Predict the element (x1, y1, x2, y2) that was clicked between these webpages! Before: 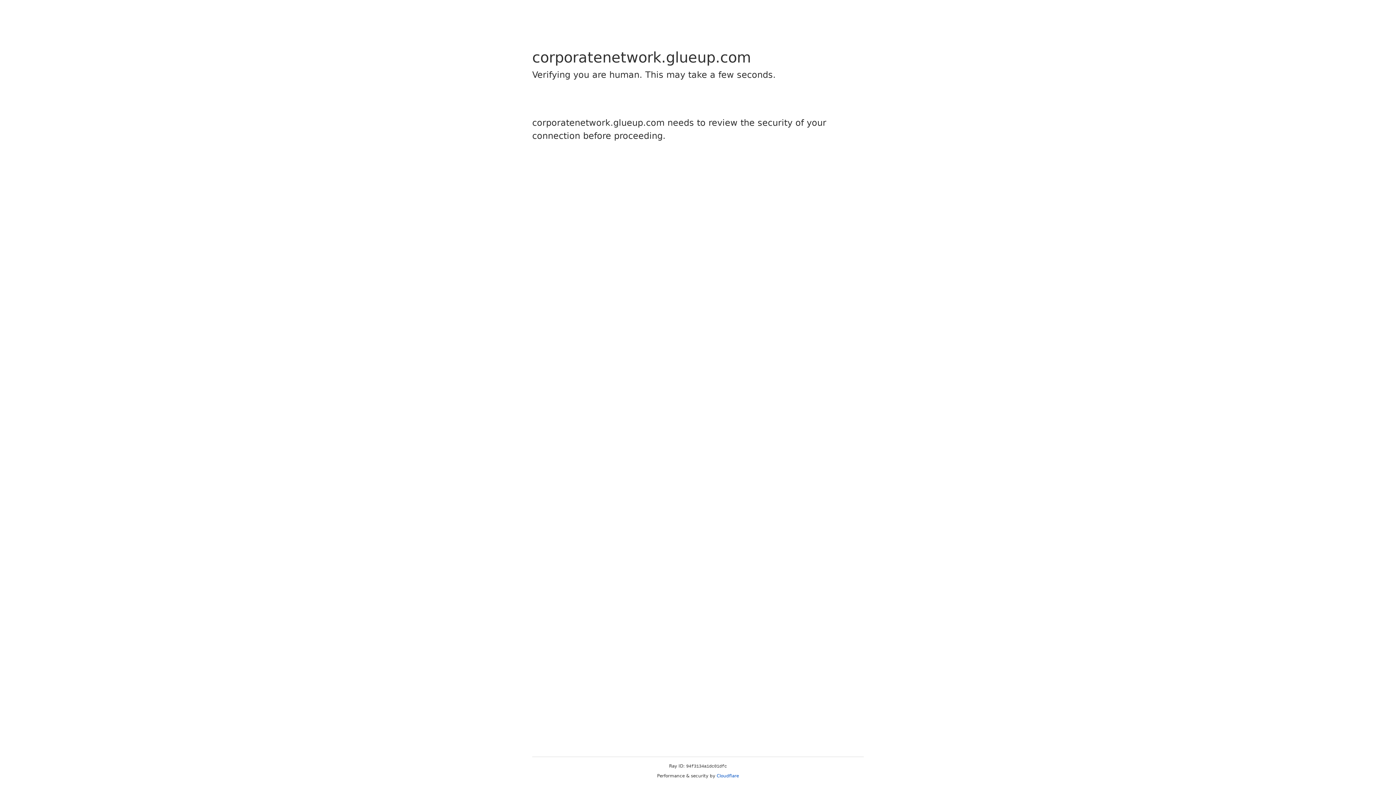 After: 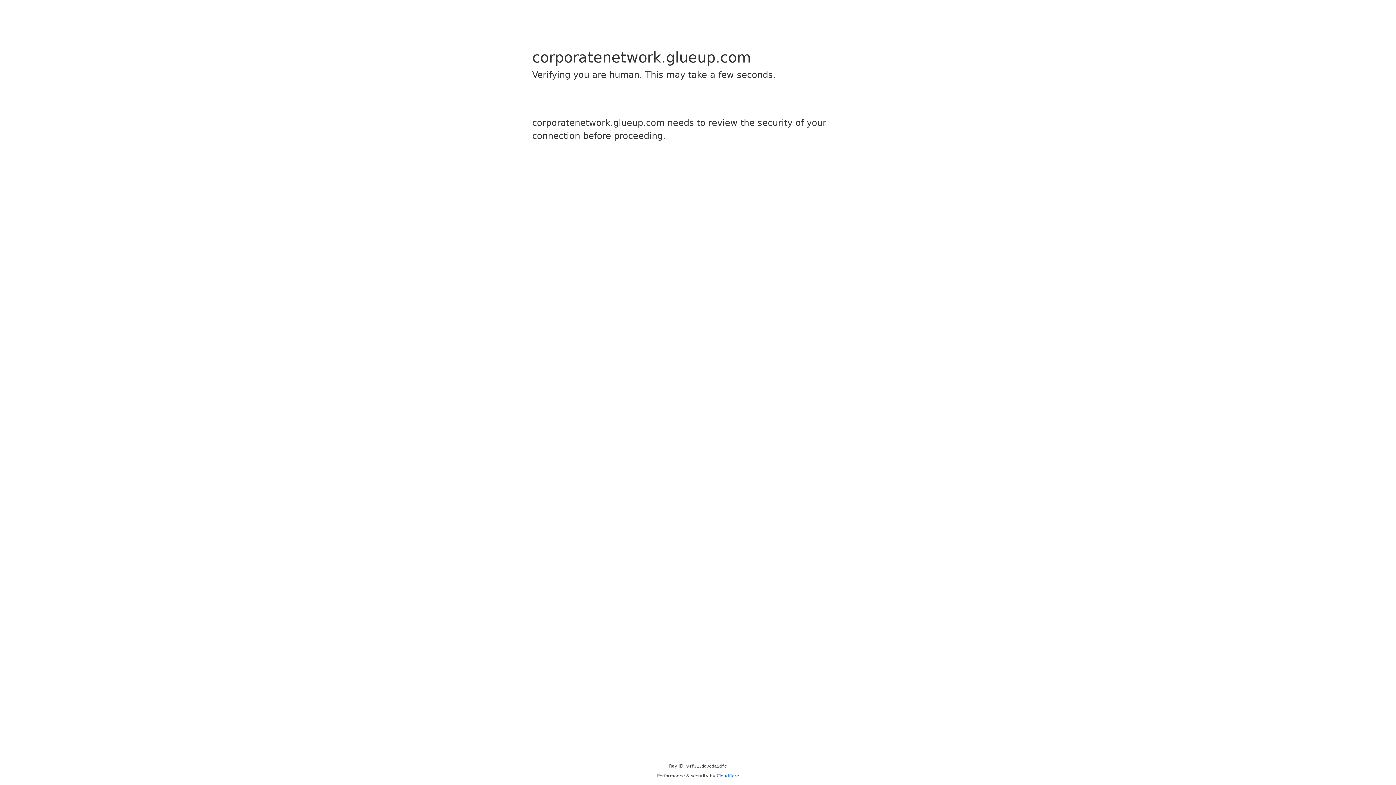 Action: bbox: (716, 773, 739, 778) label: Cloudflare